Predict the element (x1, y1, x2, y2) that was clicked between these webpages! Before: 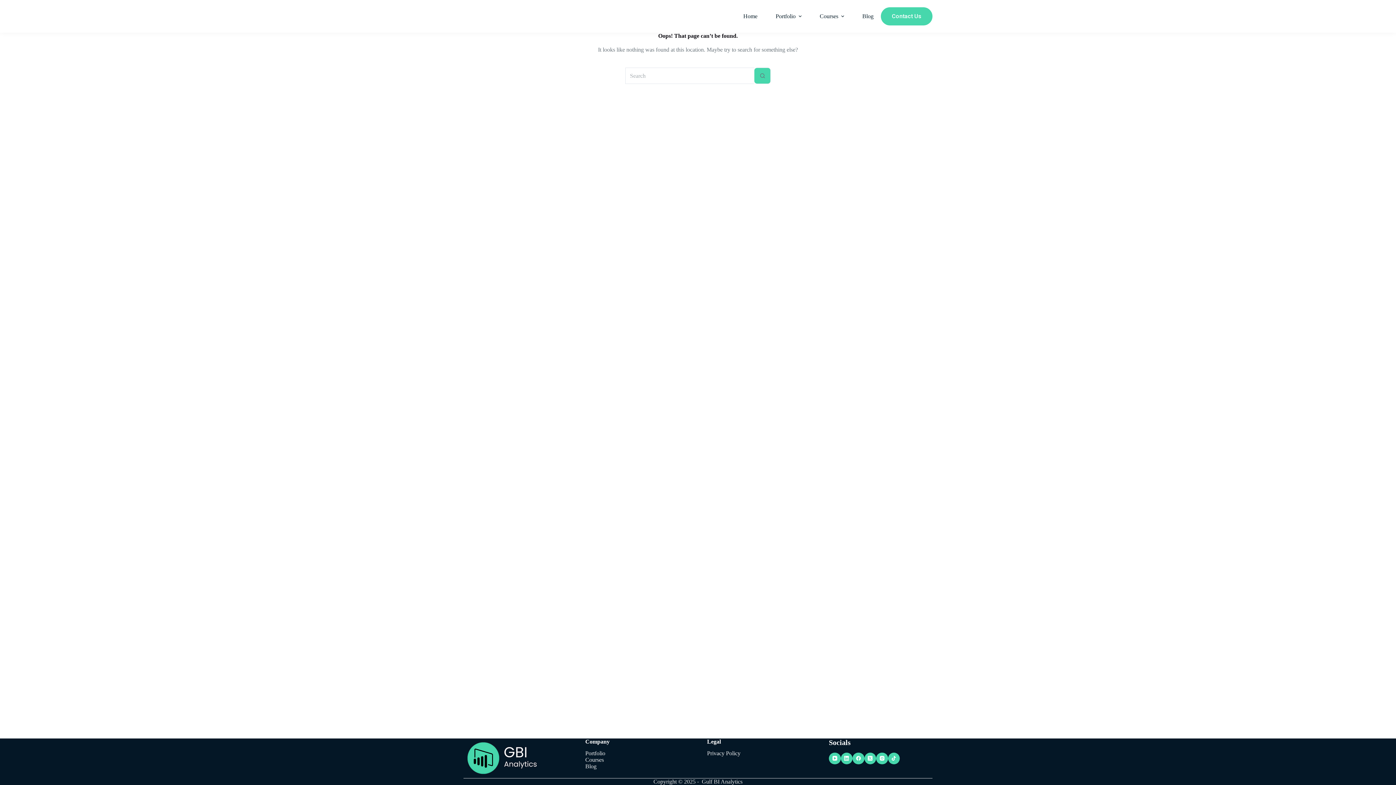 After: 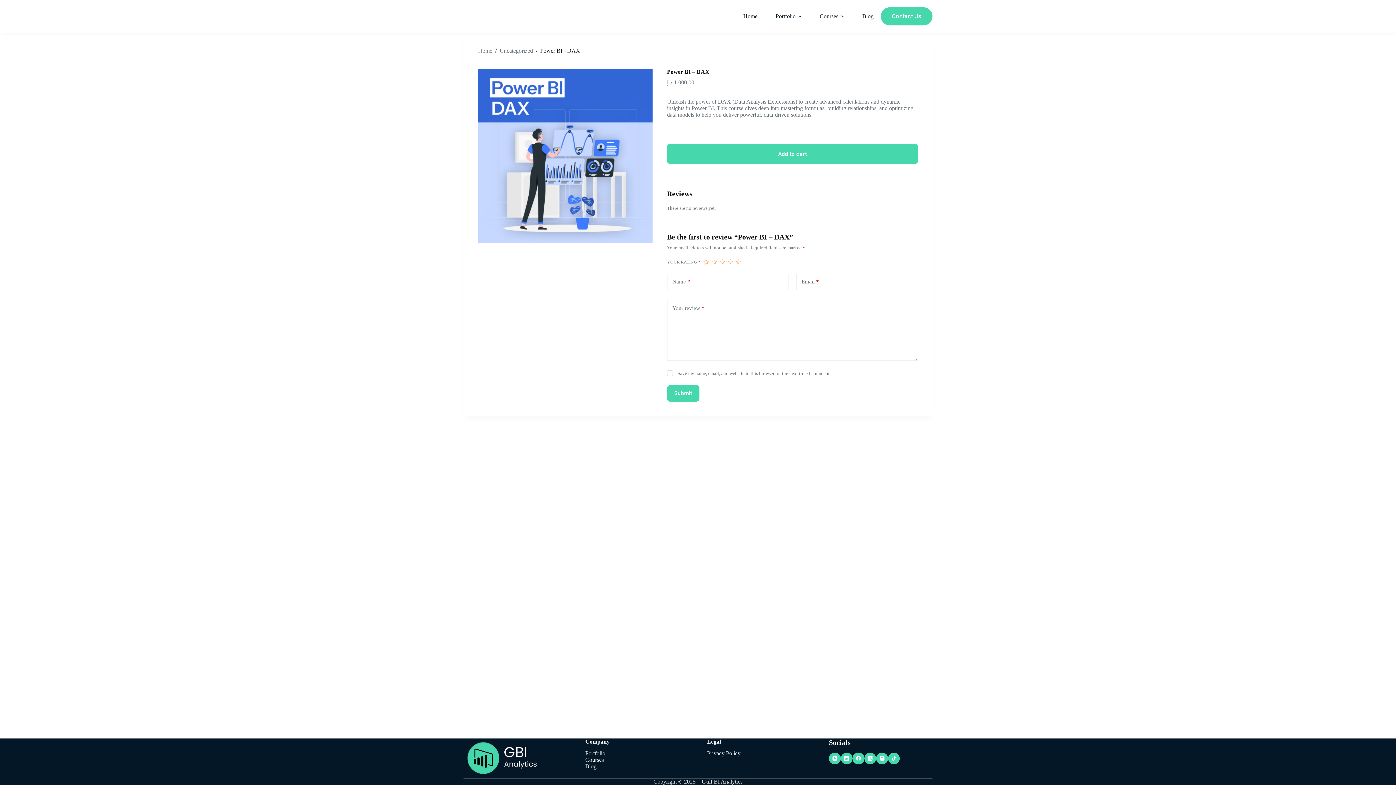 Action: bbox: (585, 757, 604, 763) label: Courses